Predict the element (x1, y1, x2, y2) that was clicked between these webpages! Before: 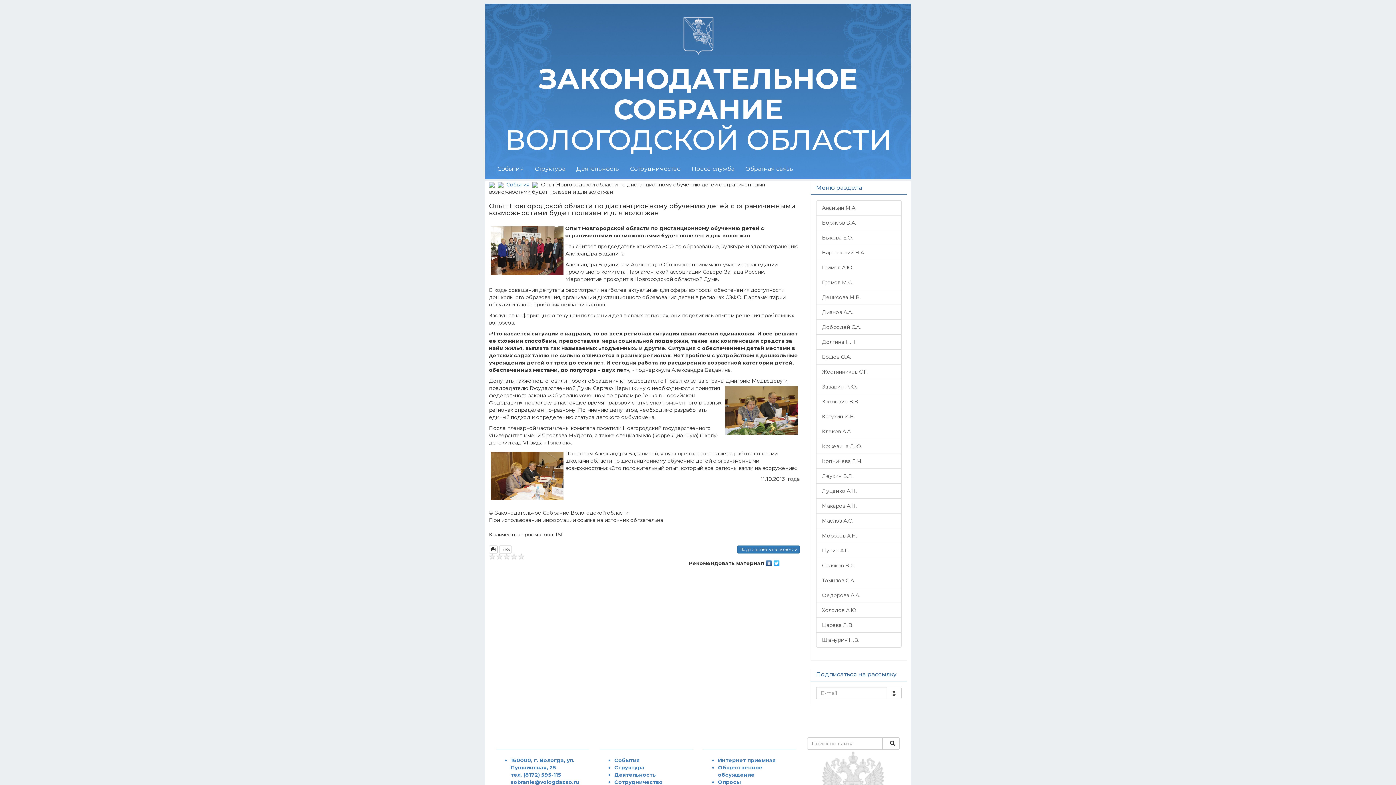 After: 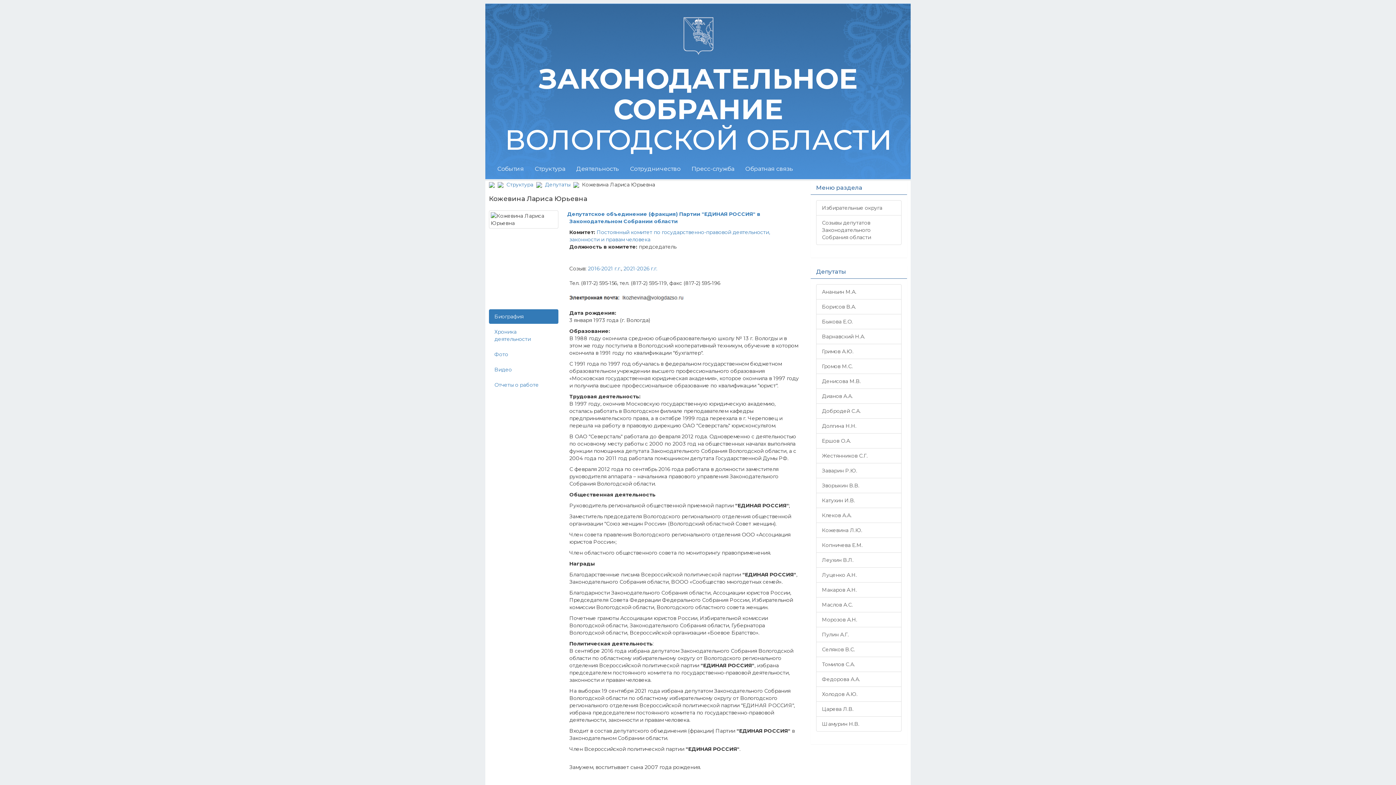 Action: label: Кожевина Л.Ю. bbox: (816, 438, 901, 454)